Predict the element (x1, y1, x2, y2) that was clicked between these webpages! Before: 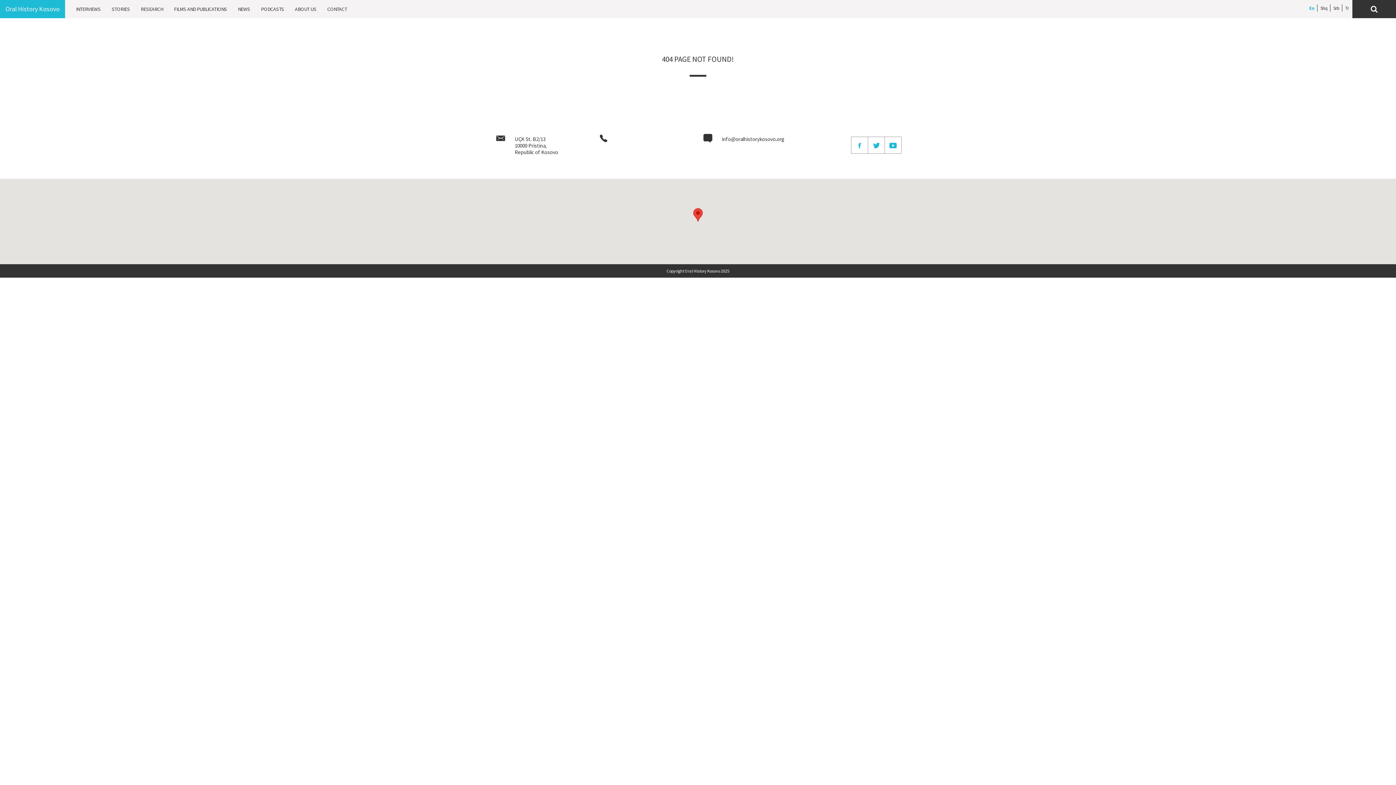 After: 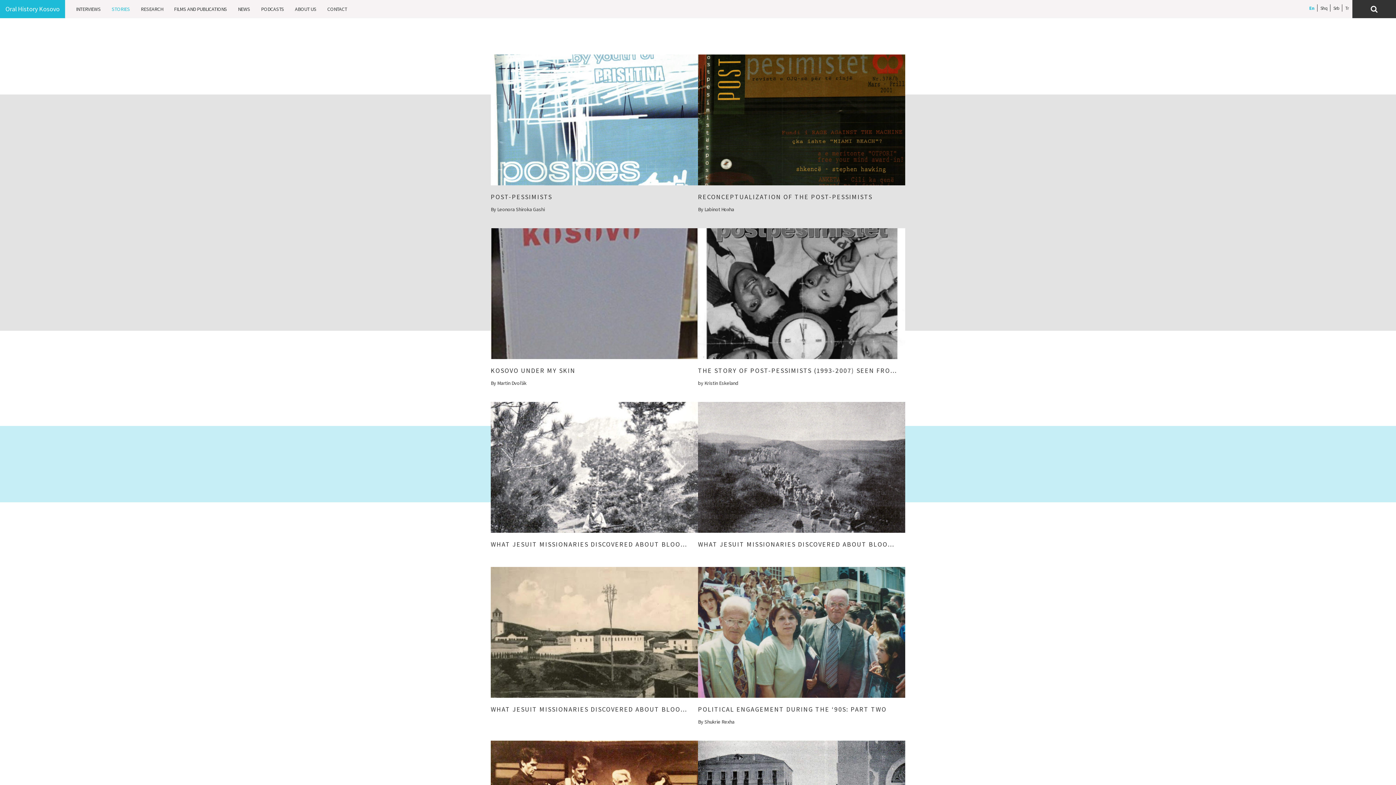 Action: bbox: (106, 0, 135, 18) label: STORIES